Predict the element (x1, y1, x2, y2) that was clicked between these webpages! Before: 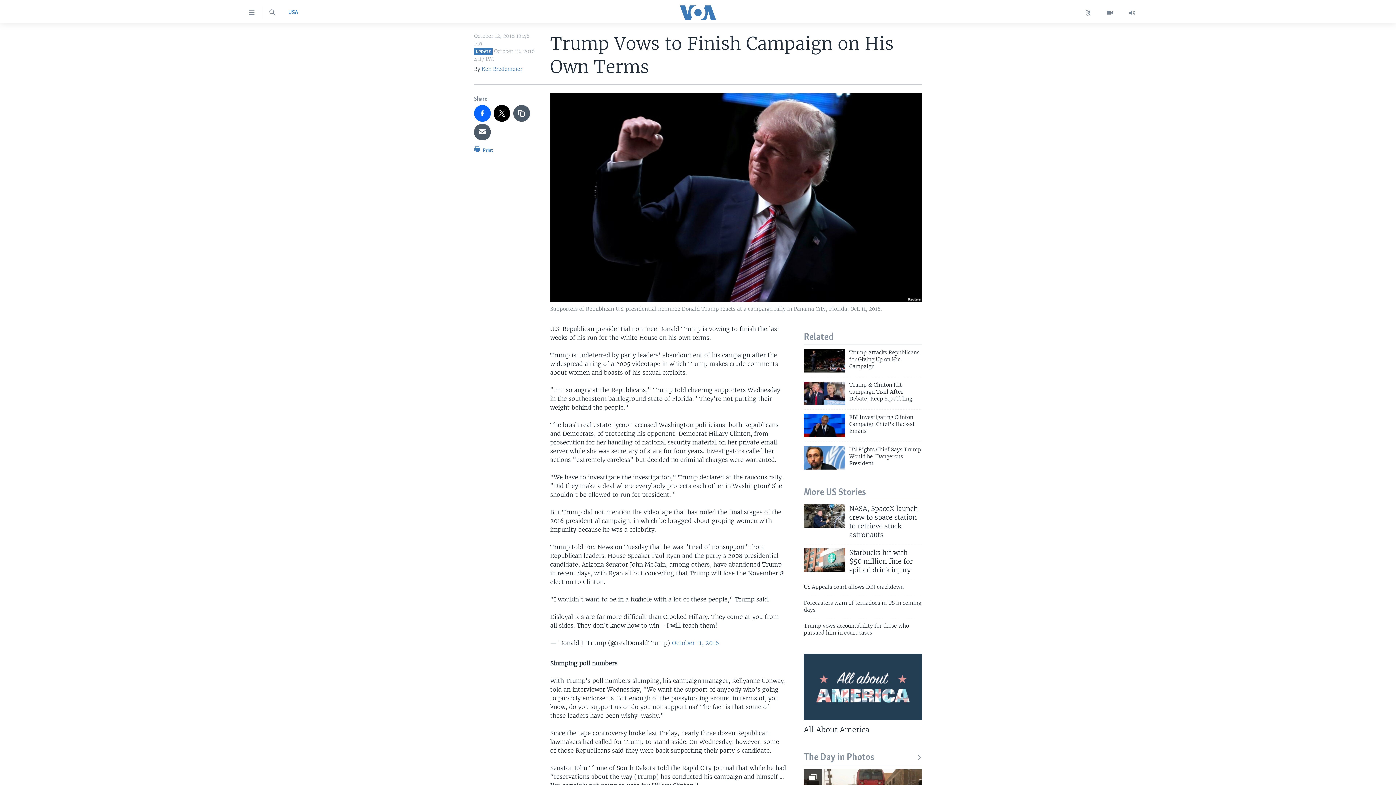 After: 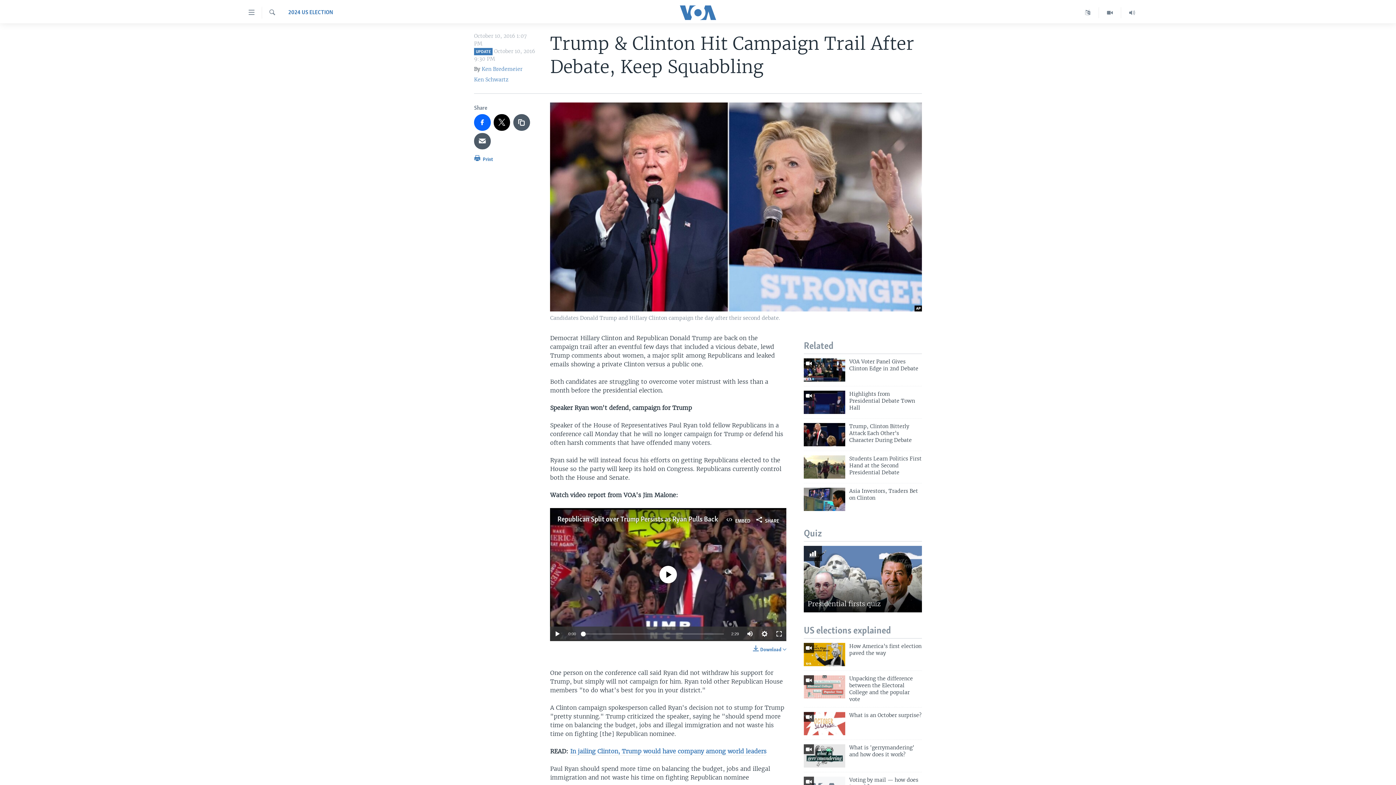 Action: label: Trump & Clinton Hit Campaign Trail After Debate, Keep Squabbling bbox: (849, 381, 922, 406)